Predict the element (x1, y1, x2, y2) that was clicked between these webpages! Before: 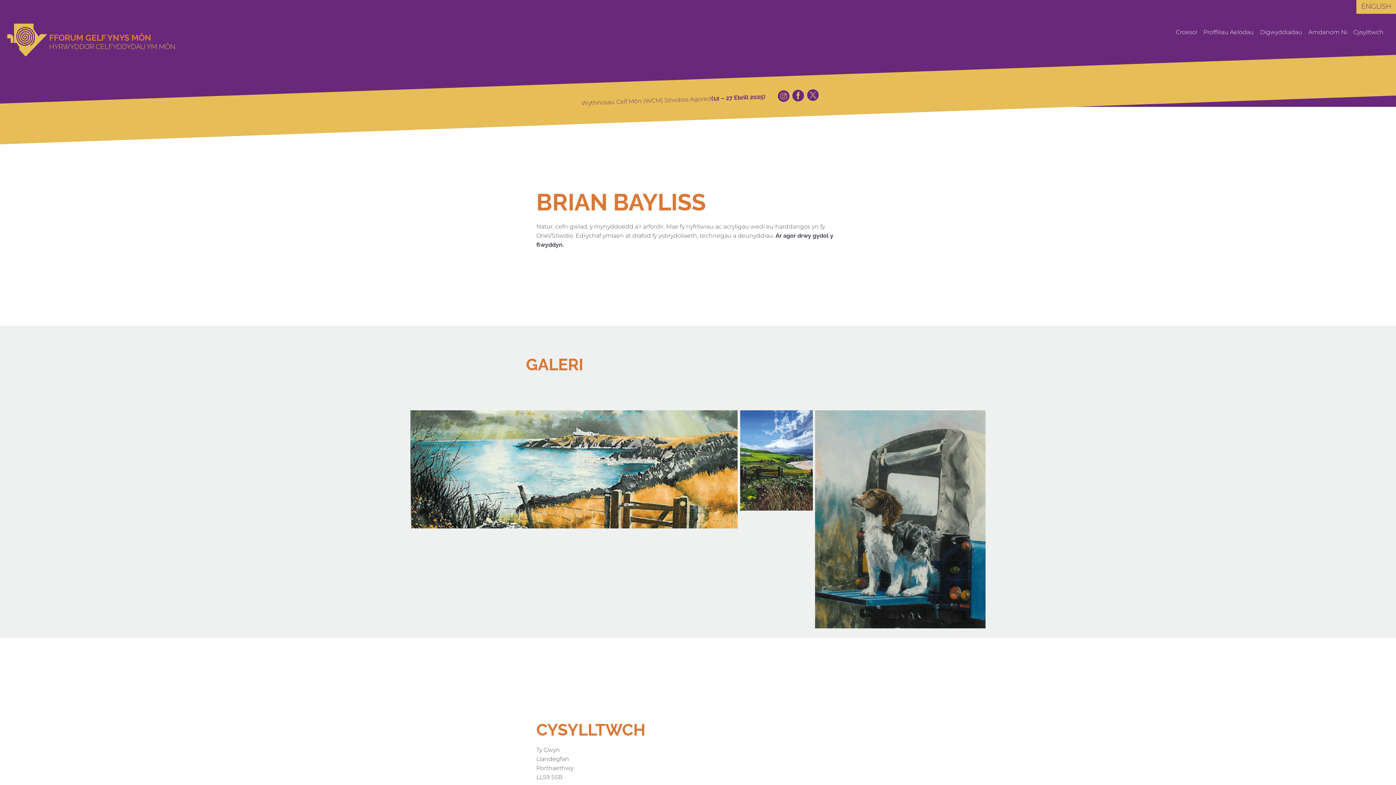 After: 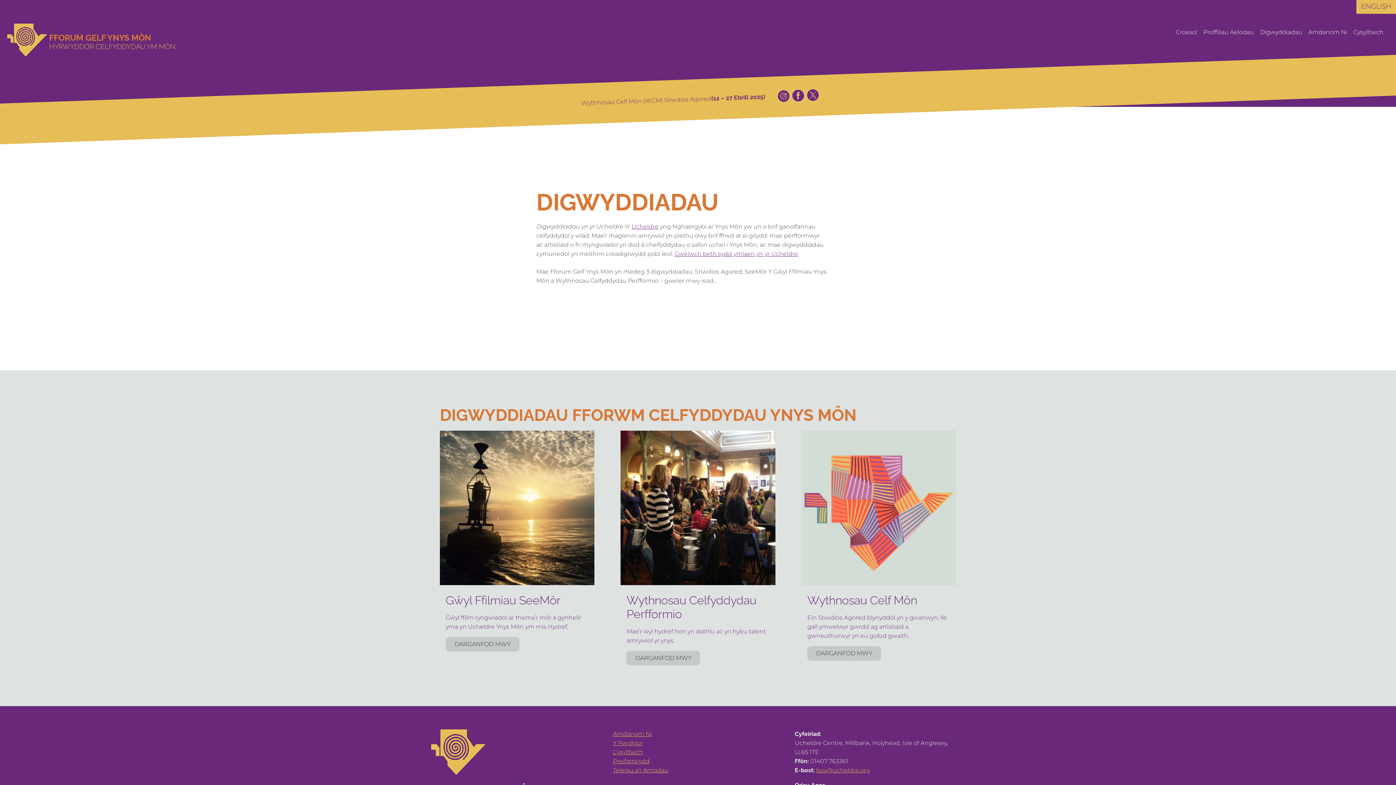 Action: bbox: (1258, 26, 1304, 39) label: Digwyddiadau